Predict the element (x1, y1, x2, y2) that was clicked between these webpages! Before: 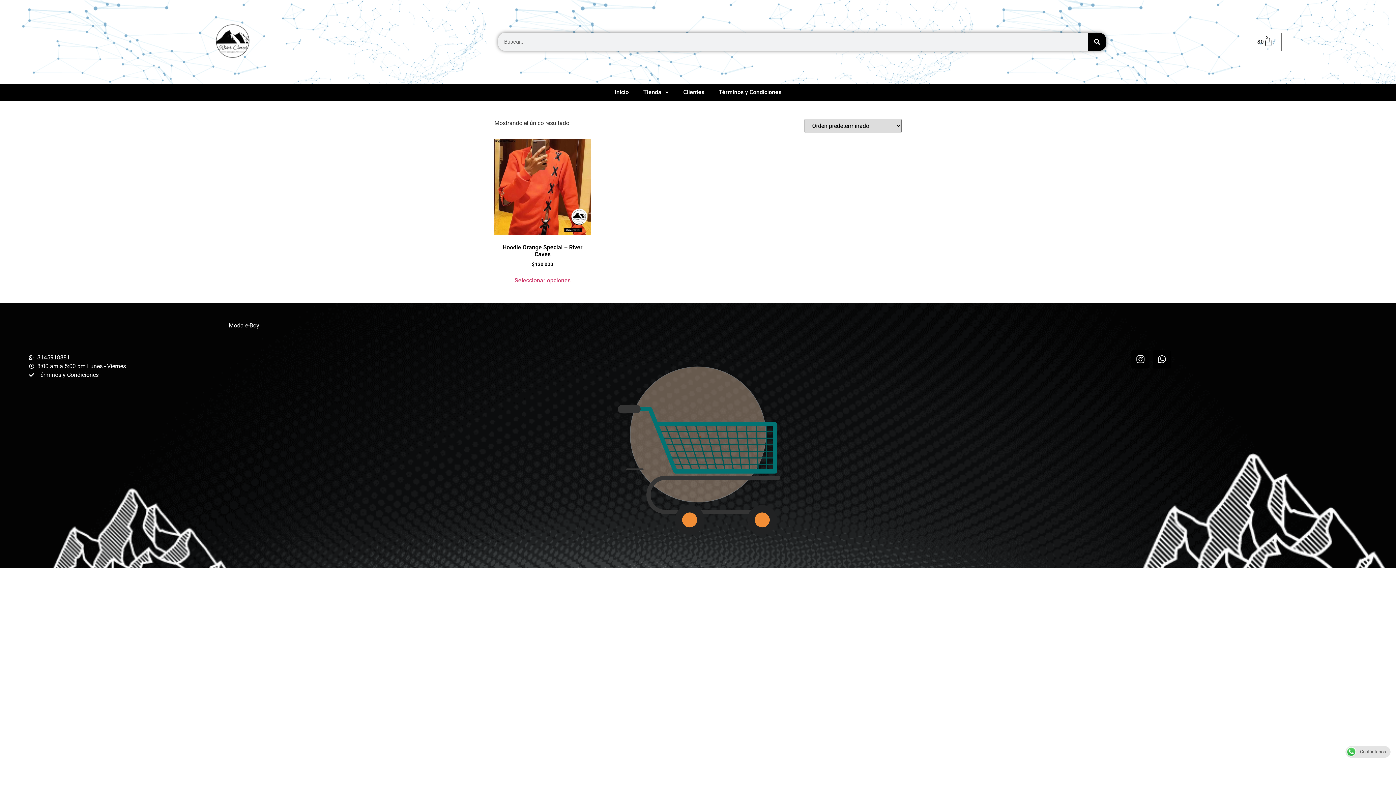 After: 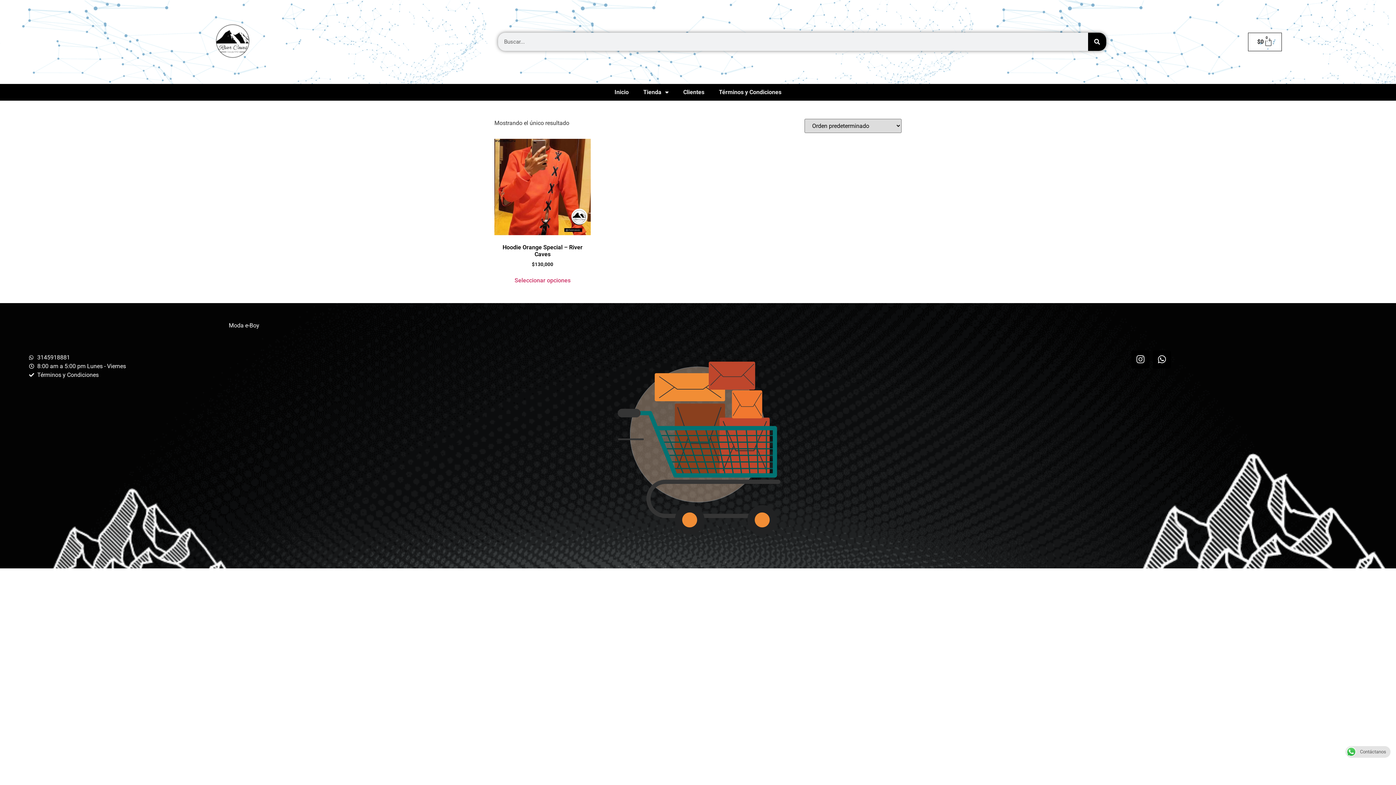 Action: bbox: (1131, 350, 1149, 368) label: Instagram